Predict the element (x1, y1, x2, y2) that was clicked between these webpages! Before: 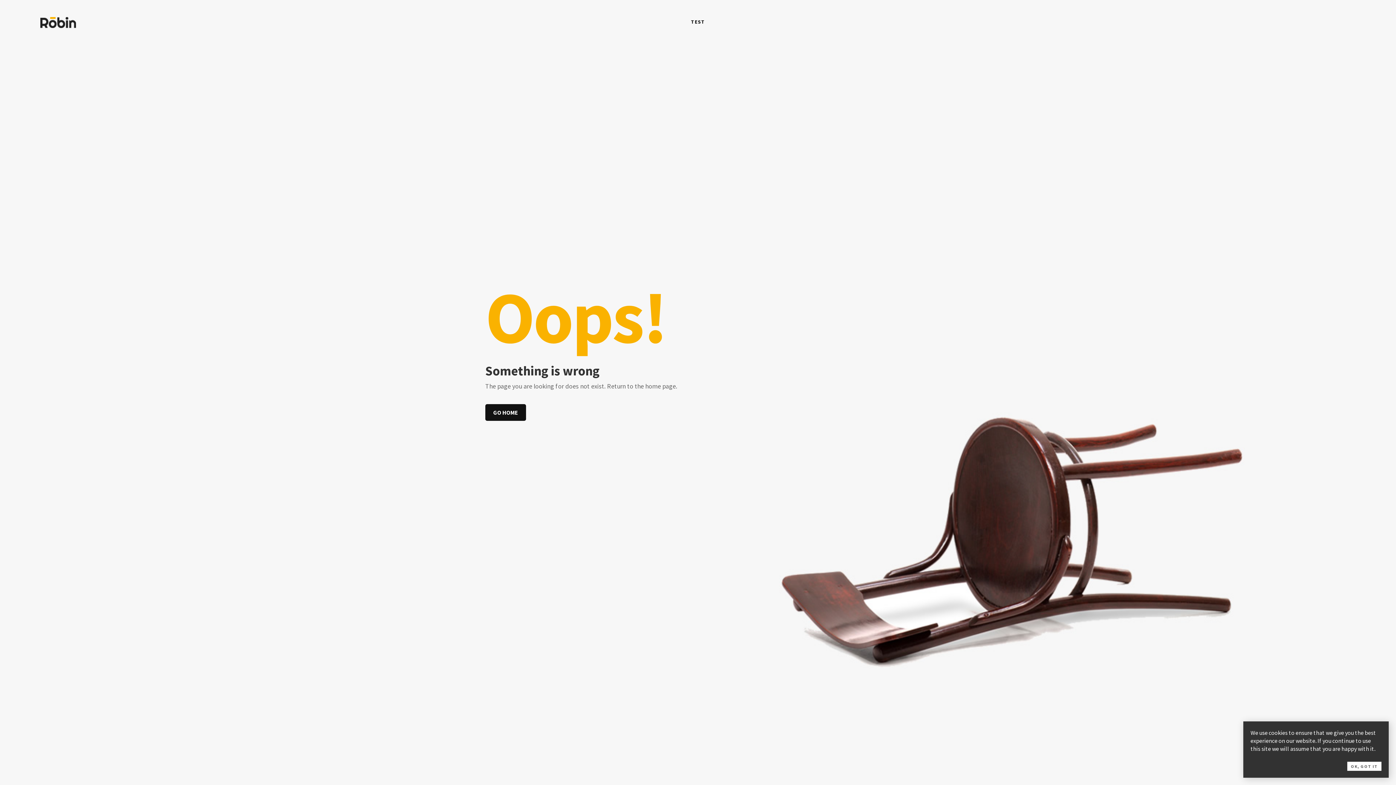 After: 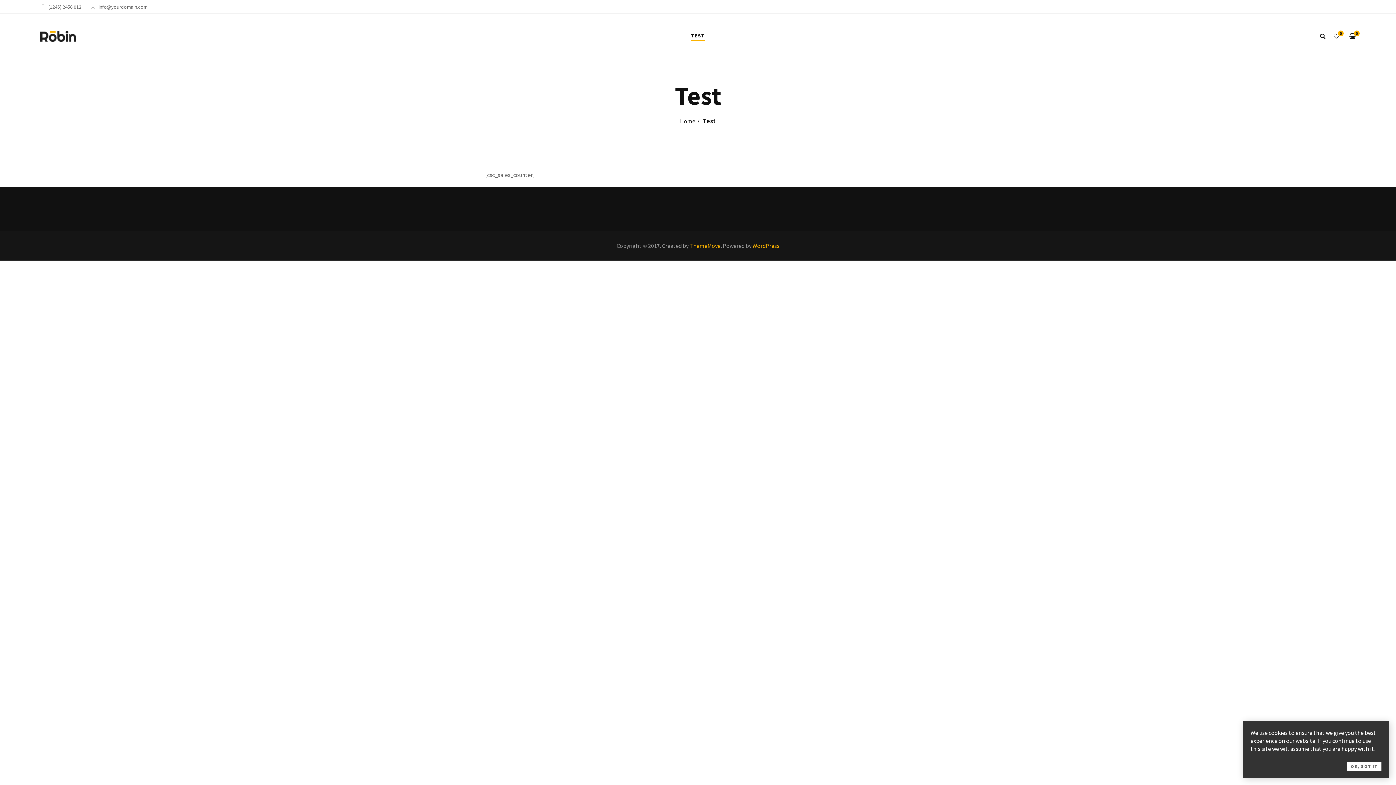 Action: bbox: (691, 18, 705, 25) label: TEST